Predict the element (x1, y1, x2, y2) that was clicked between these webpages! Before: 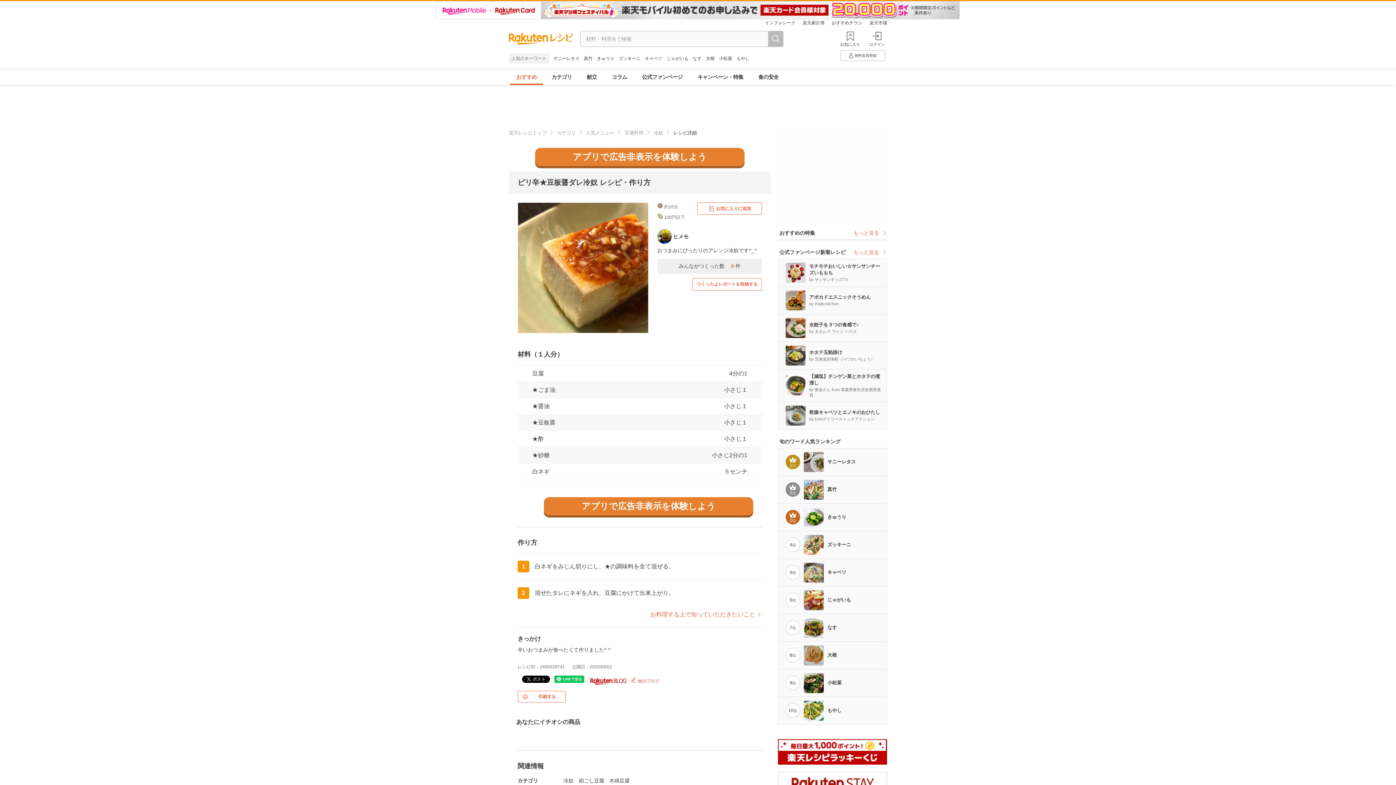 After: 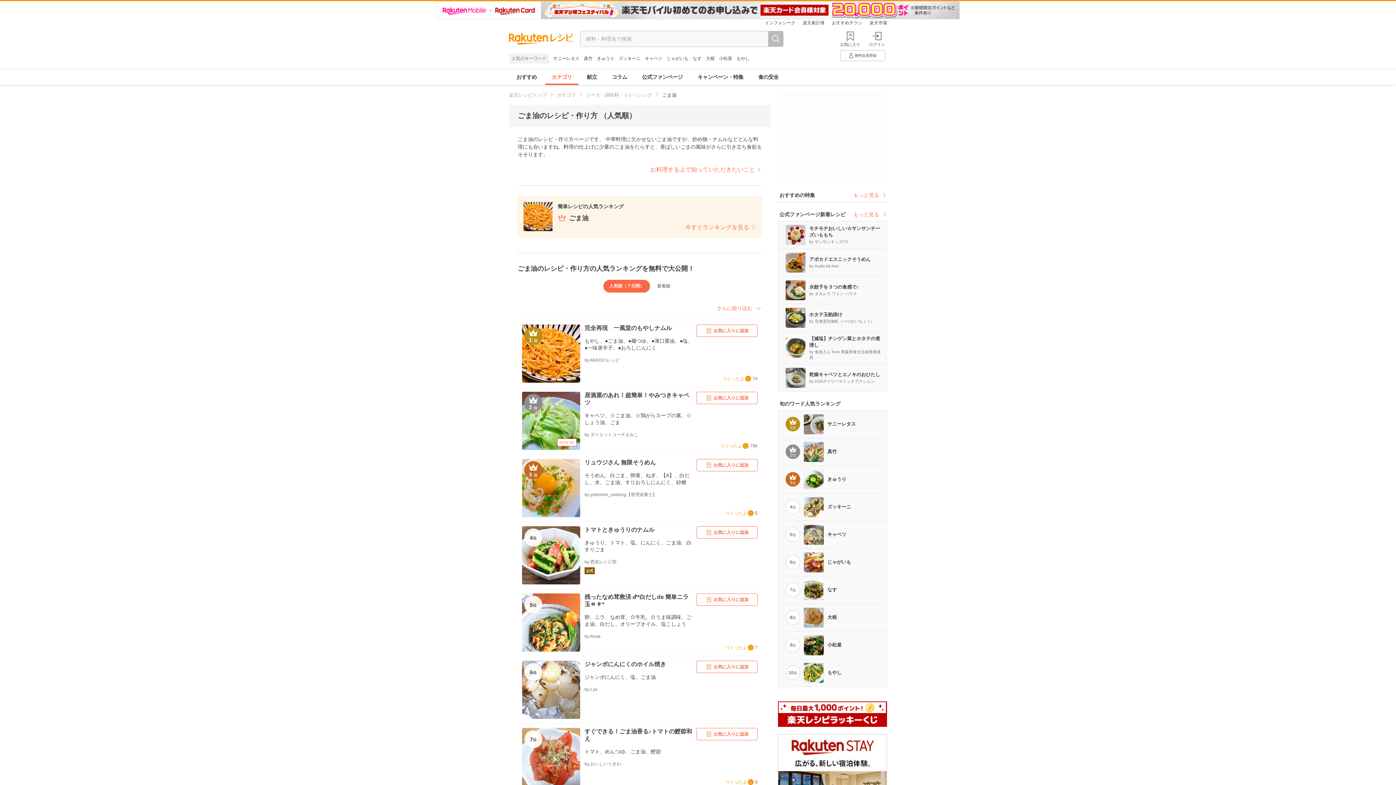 Action: bbox: (532, 386, 555, 393) label: ★ごま油